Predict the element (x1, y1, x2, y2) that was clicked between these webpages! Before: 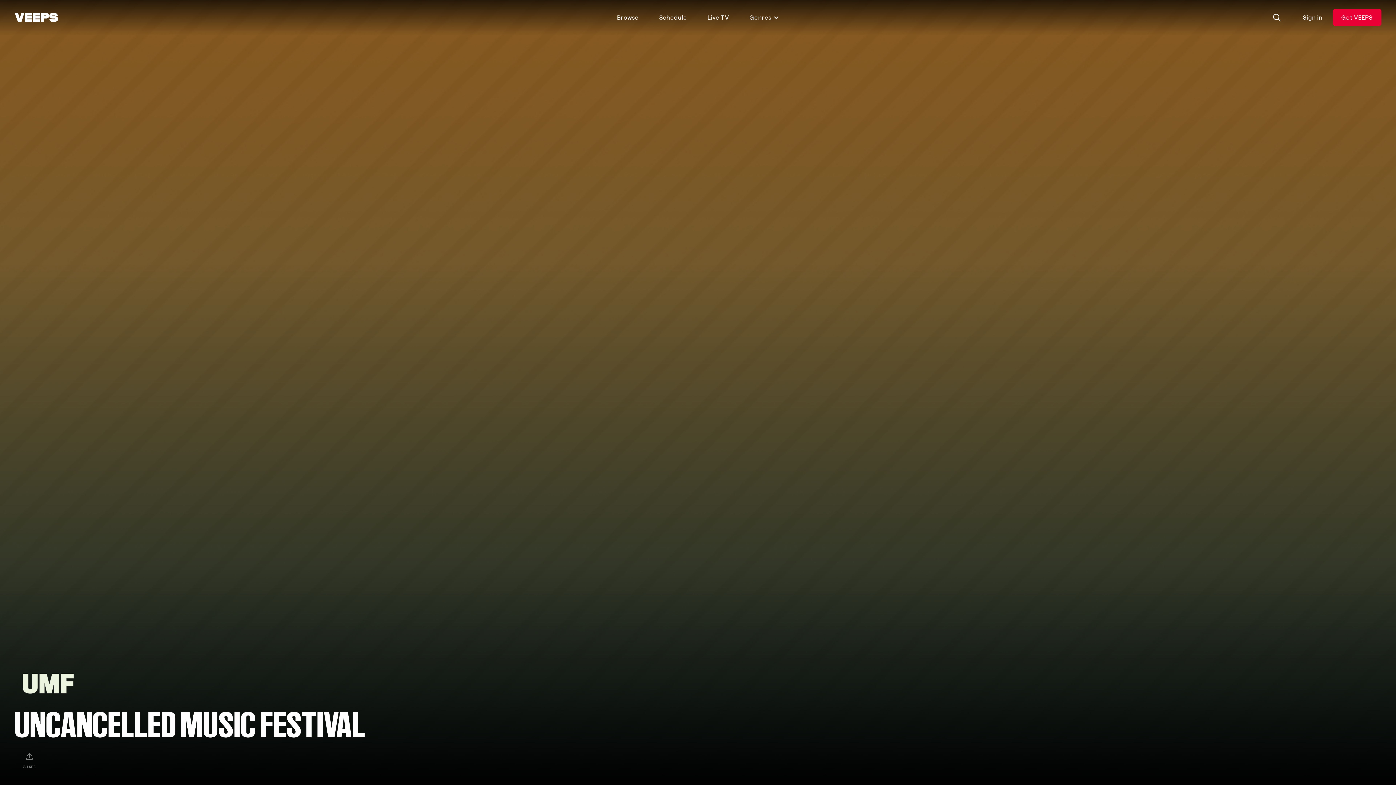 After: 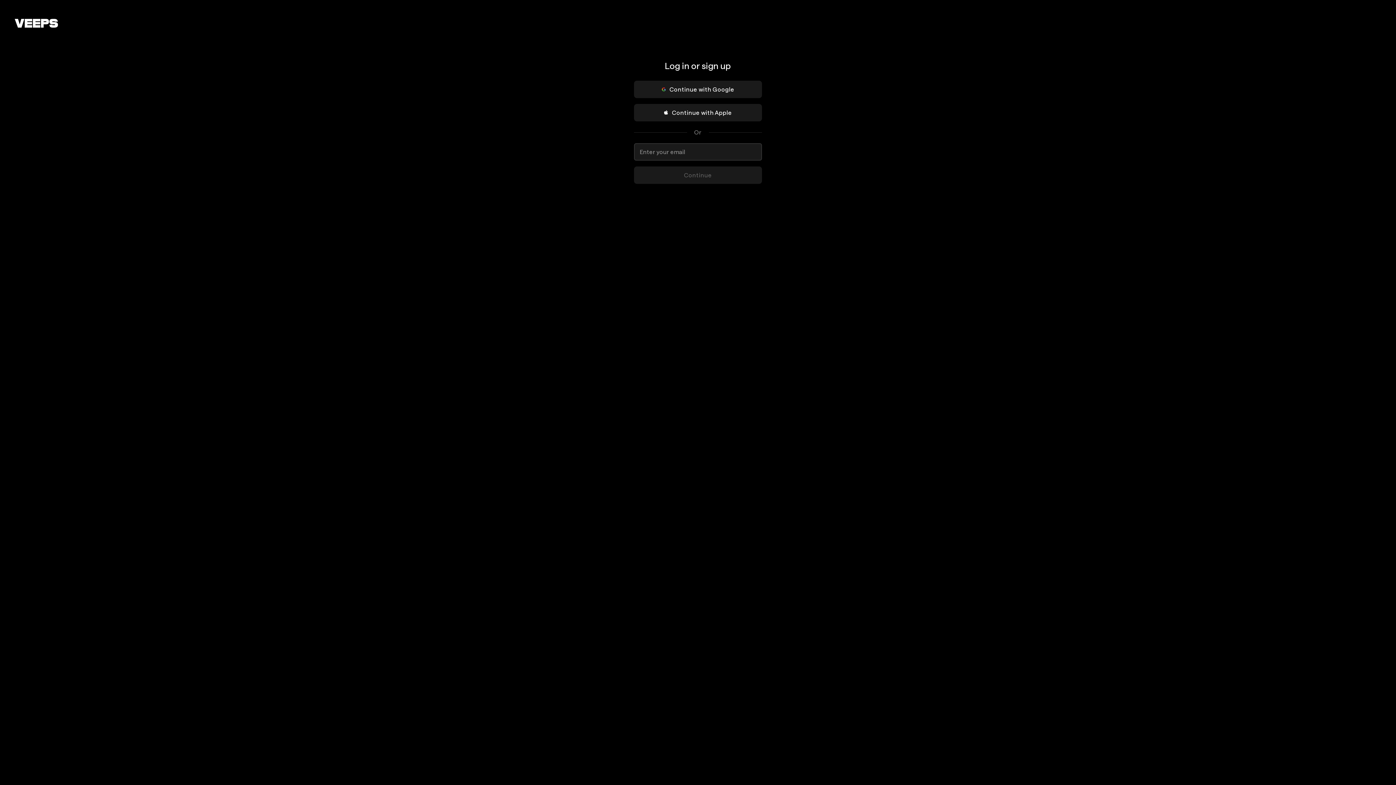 Action: label: Sign in bbox: (1294, 8, 1331, 26)